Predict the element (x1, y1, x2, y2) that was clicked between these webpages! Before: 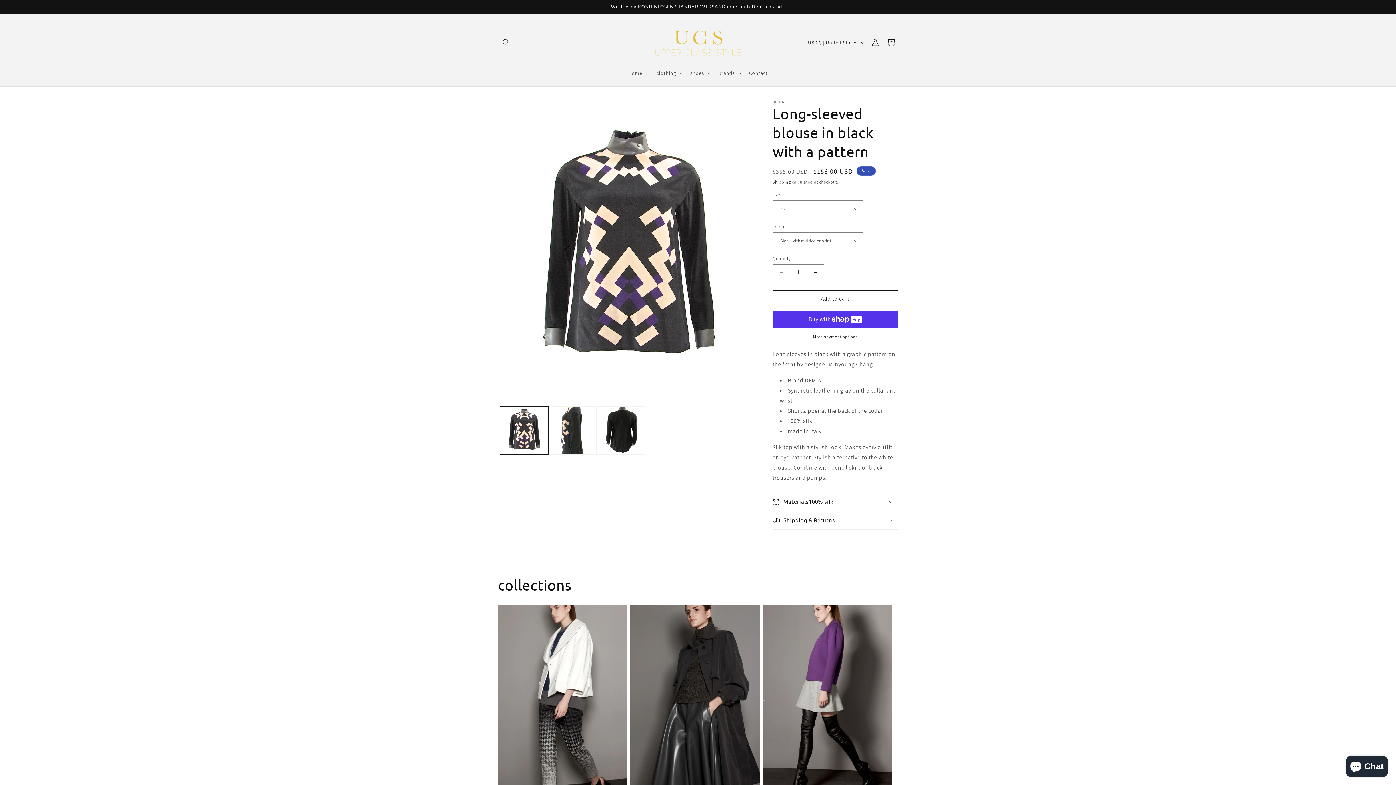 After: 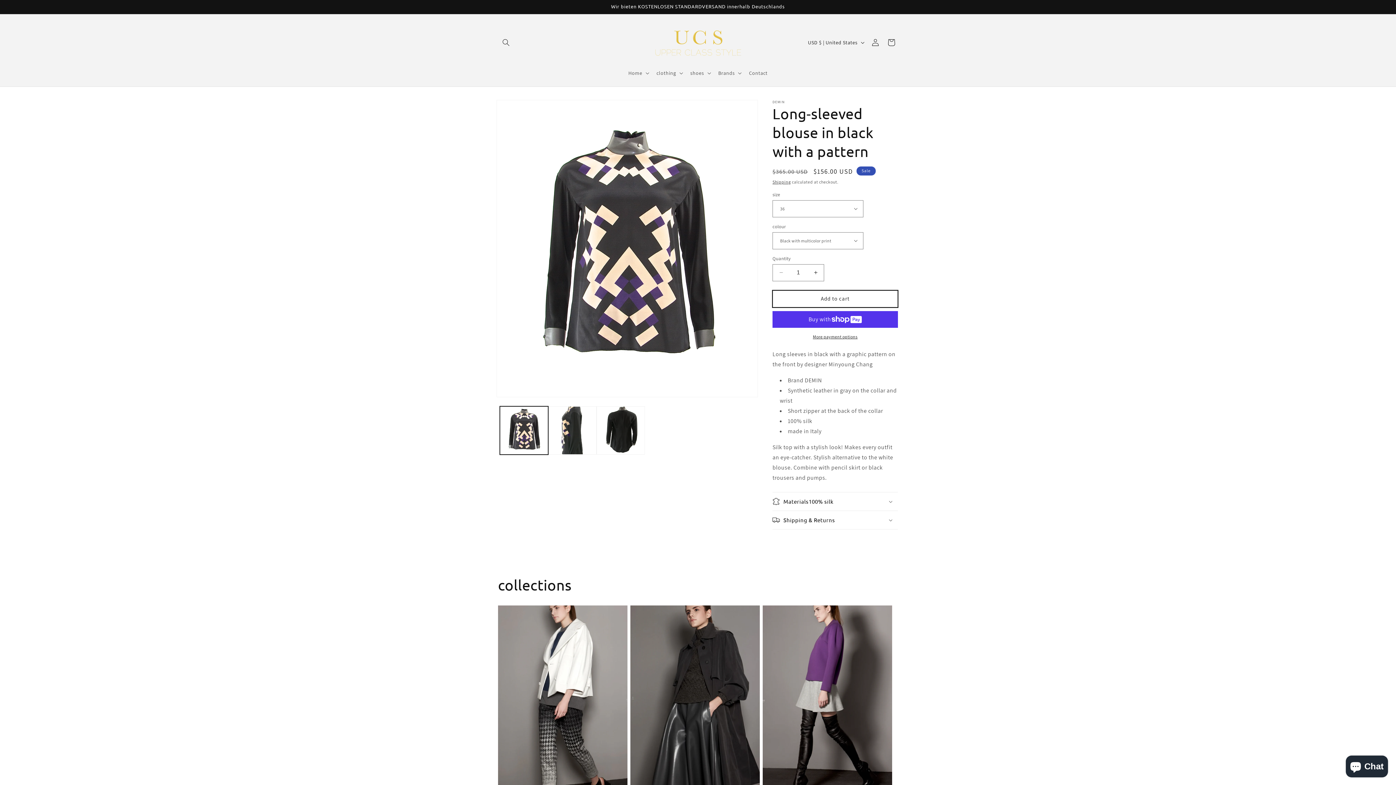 Action: bbox: (772, 290, 898, 307) label: Add to cart